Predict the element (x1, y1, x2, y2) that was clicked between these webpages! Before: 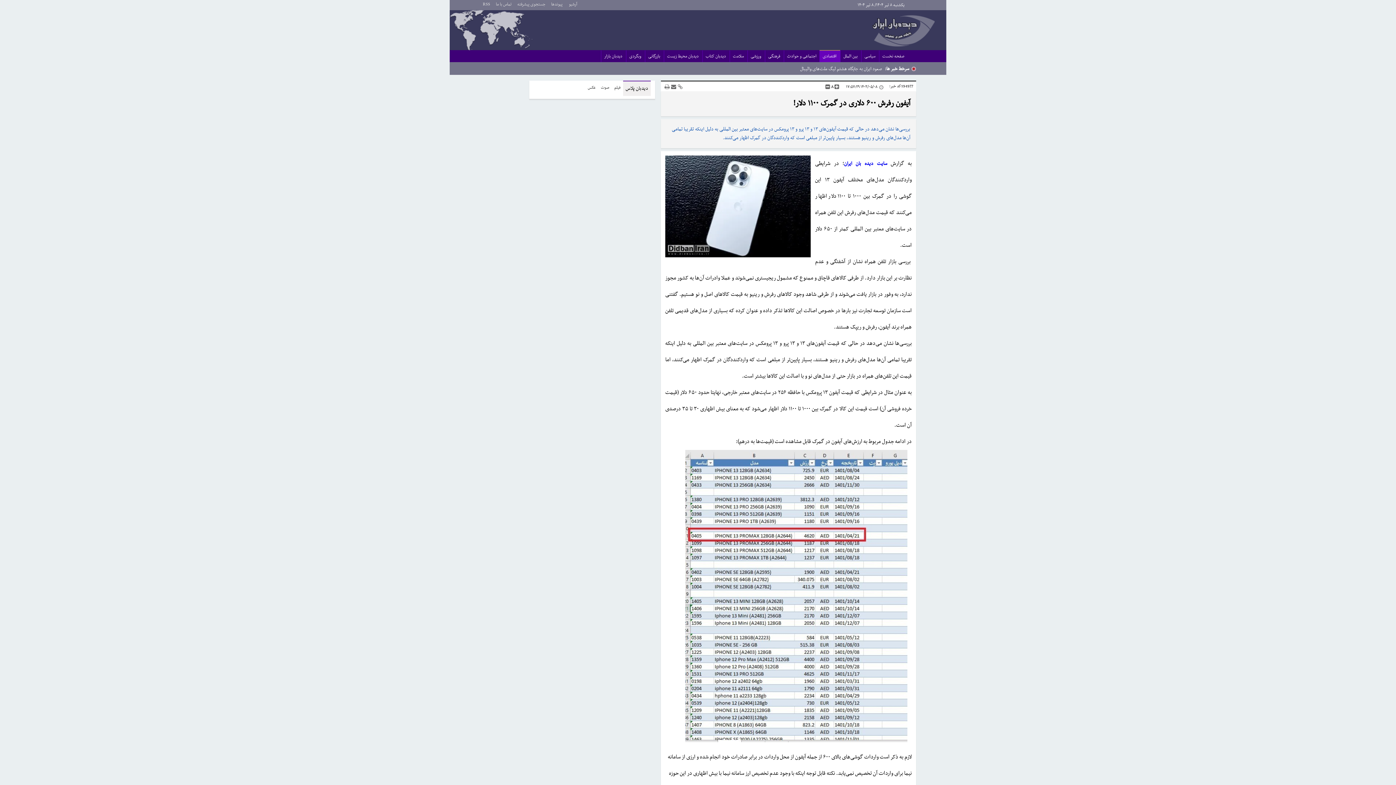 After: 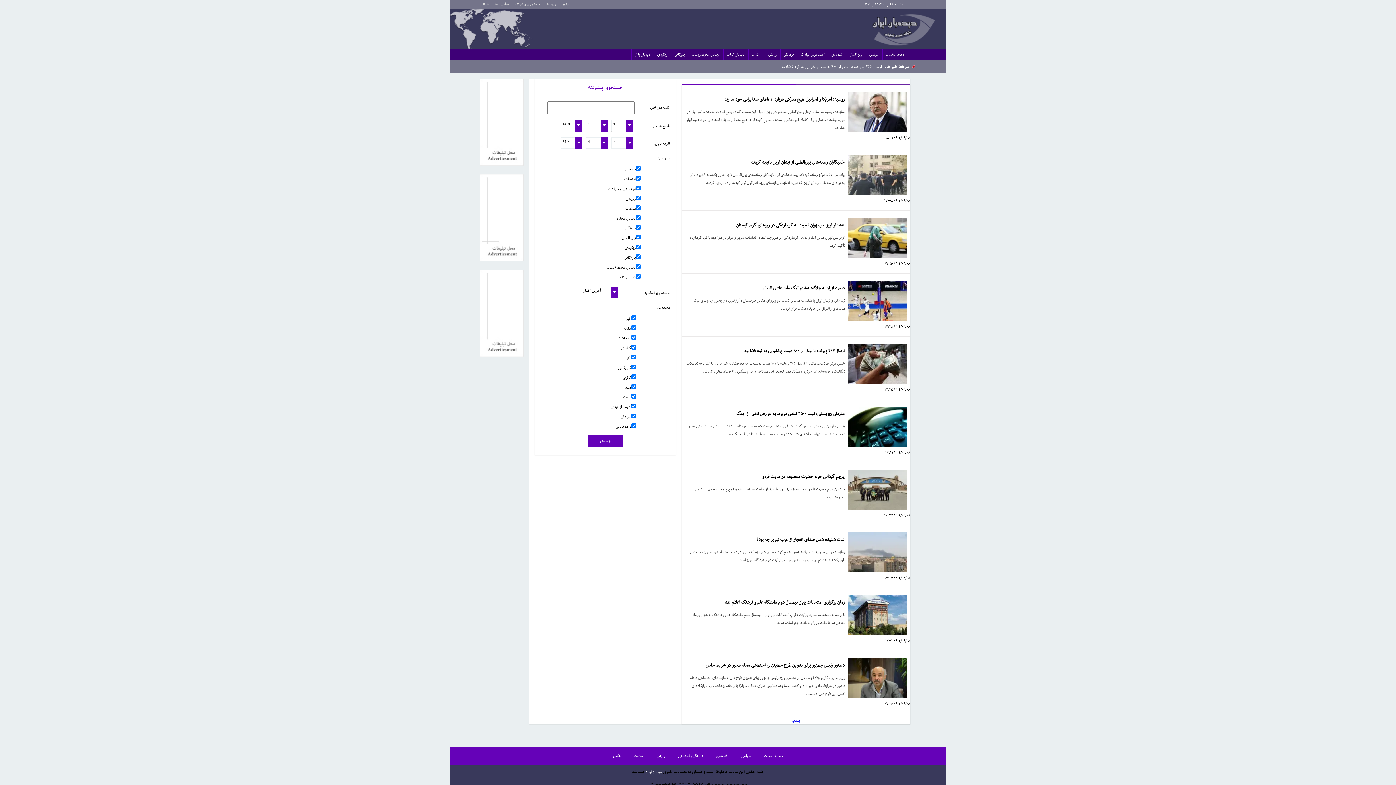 Action: label: آرشیو bbox: (569, 0, 577, 8)